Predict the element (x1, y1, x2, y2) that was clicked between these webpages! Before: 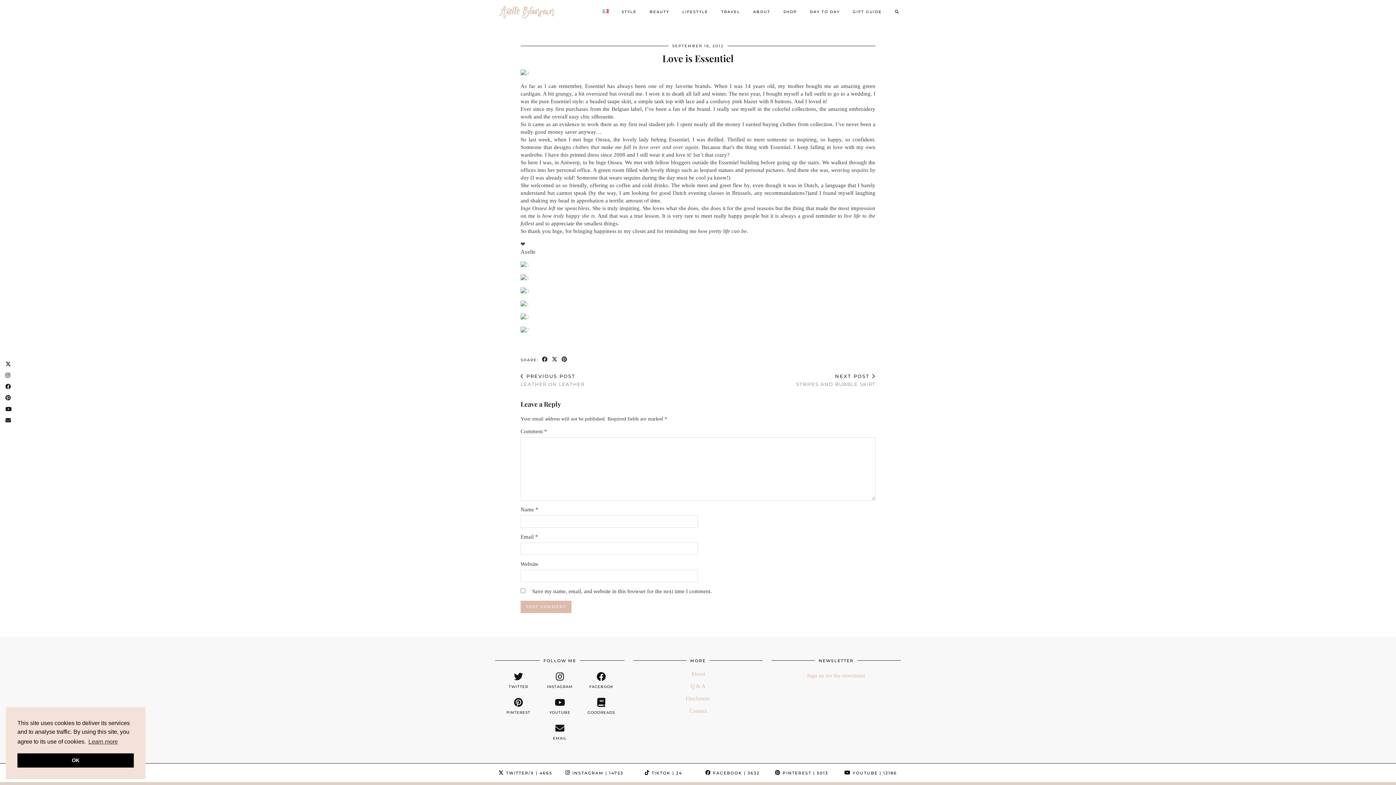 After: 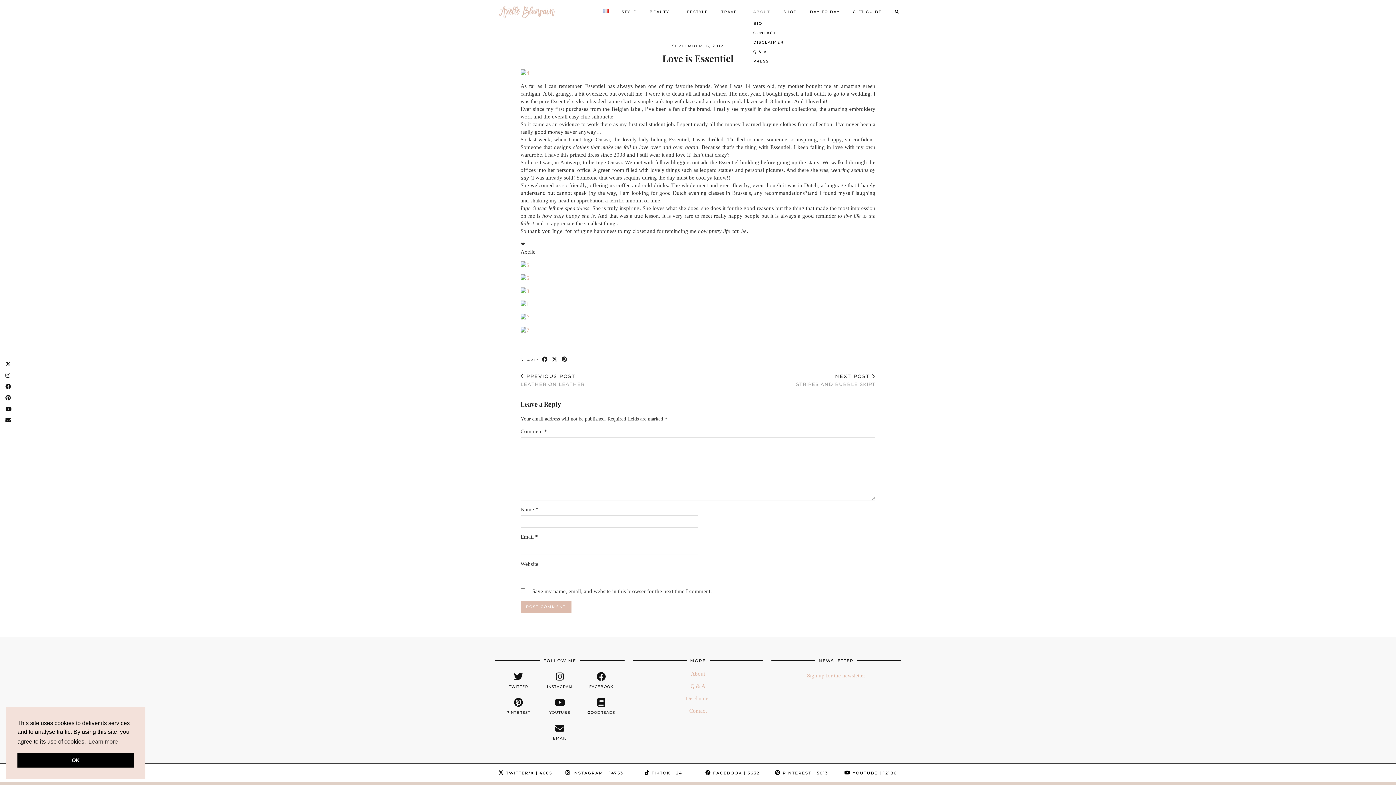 Action: label: ABOUT bbox: (746, 5, 777, 18)